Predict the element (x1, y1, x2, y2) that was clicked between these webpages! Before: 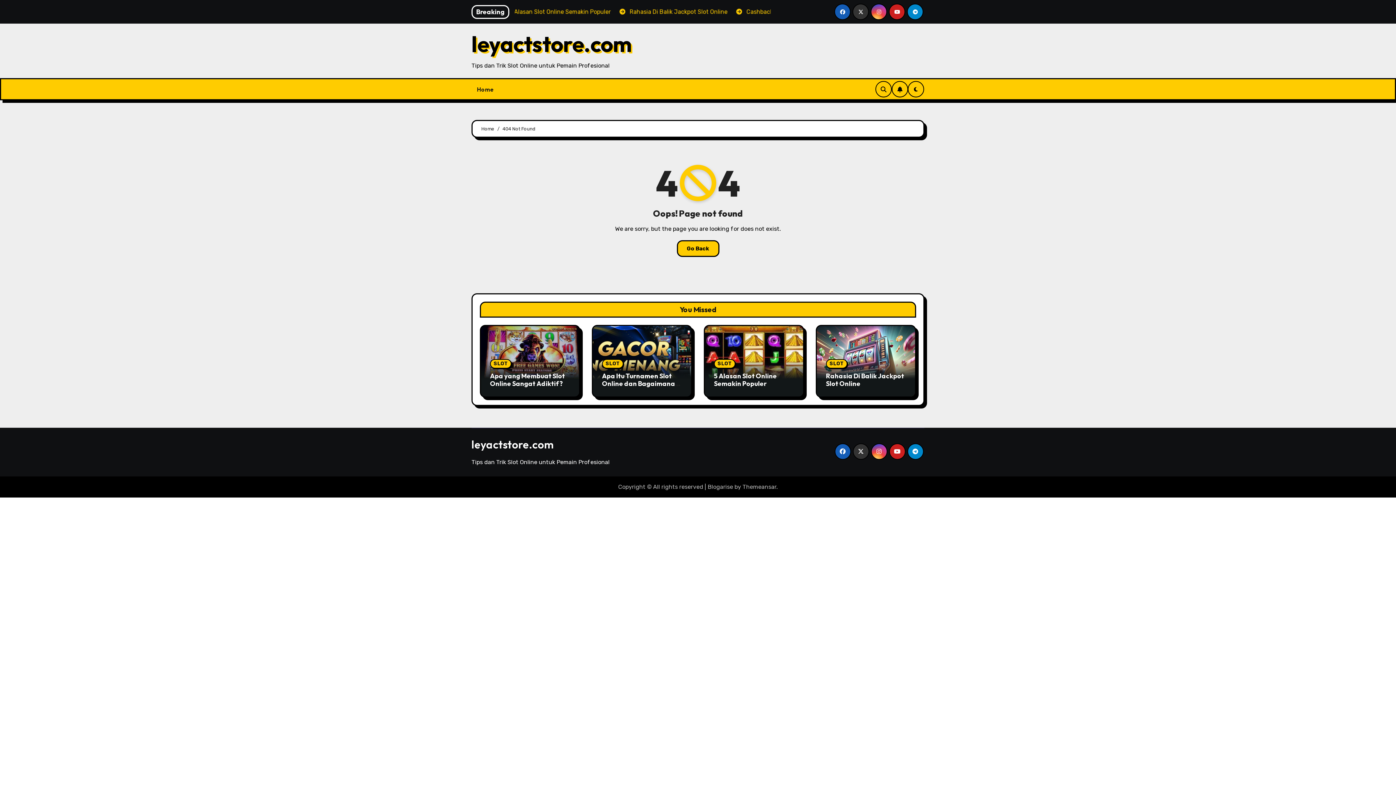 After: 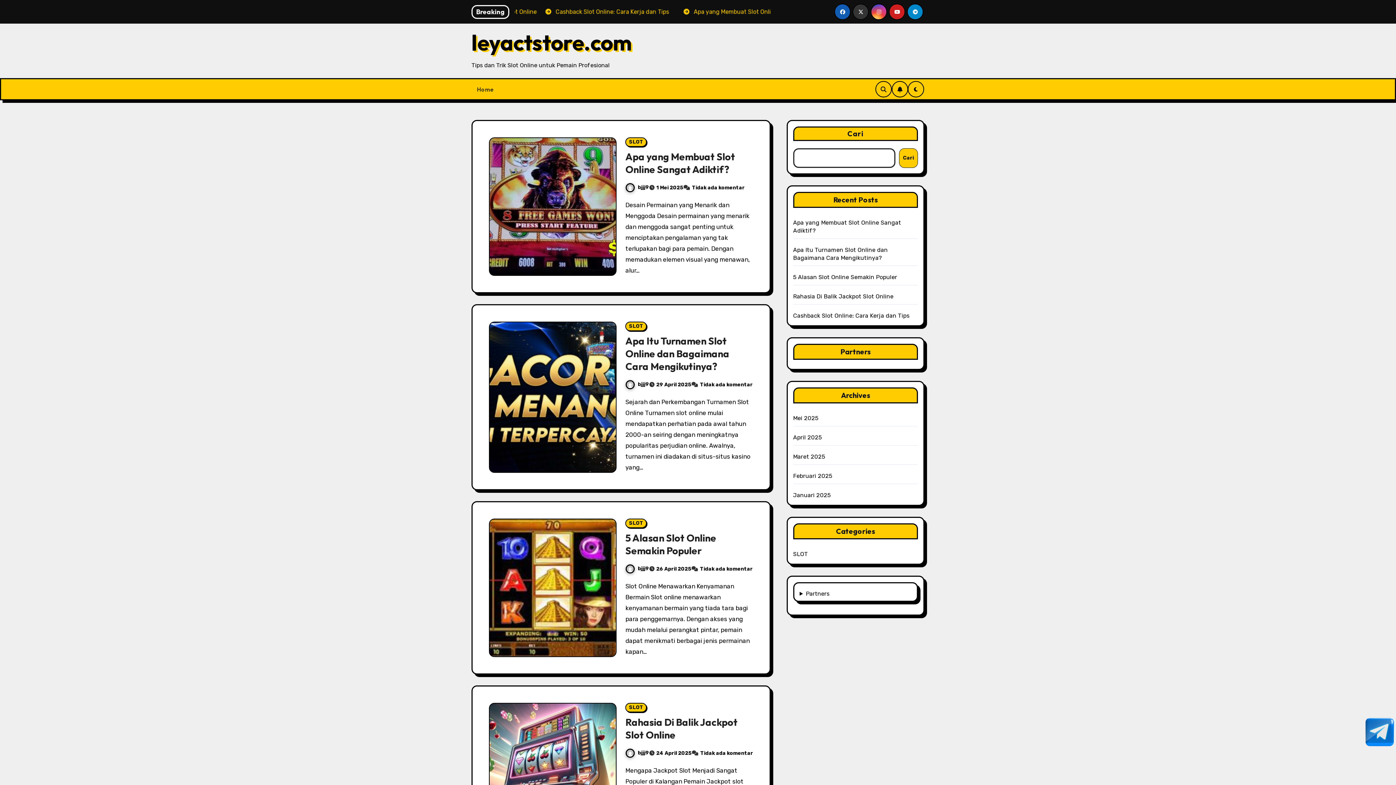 Action: label: Go Back bbox: (676, 240, 719, 257)